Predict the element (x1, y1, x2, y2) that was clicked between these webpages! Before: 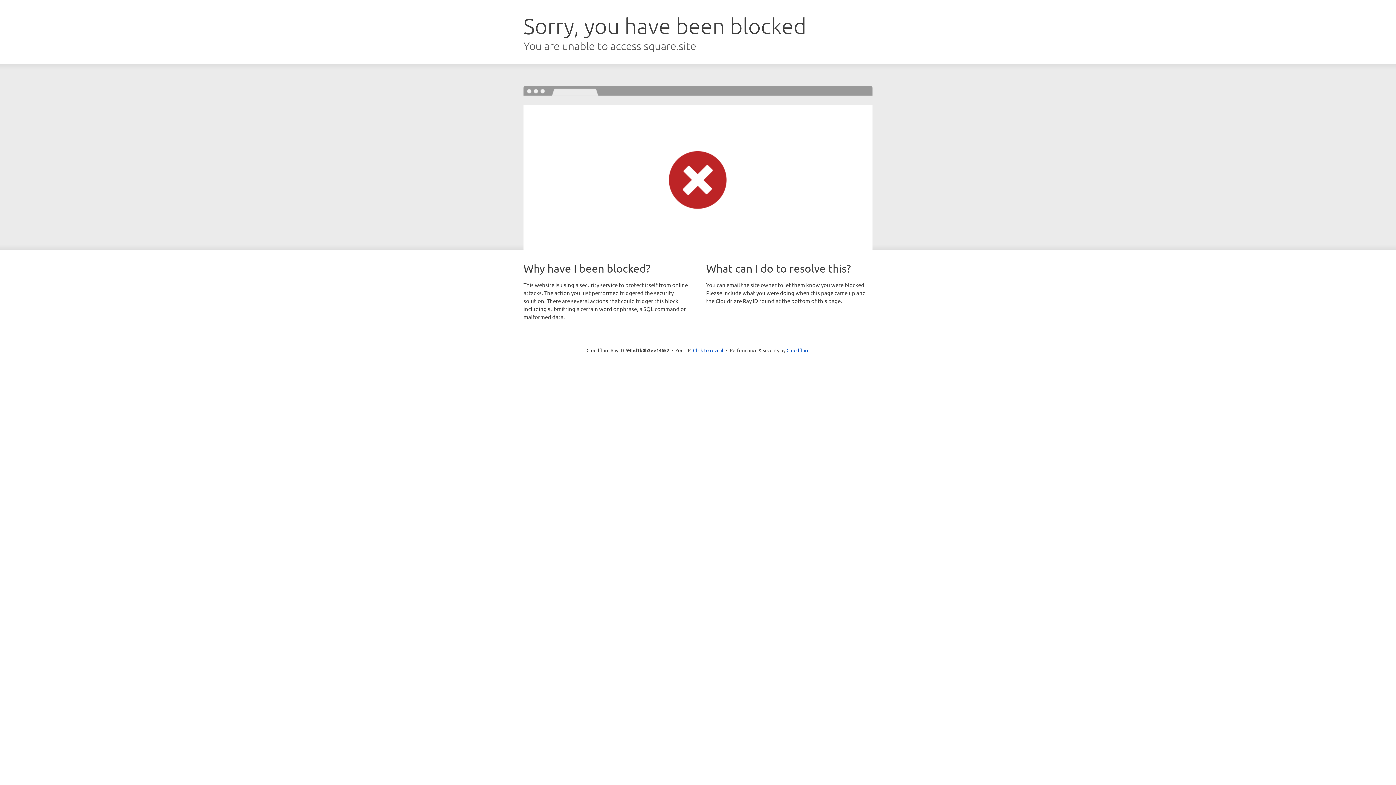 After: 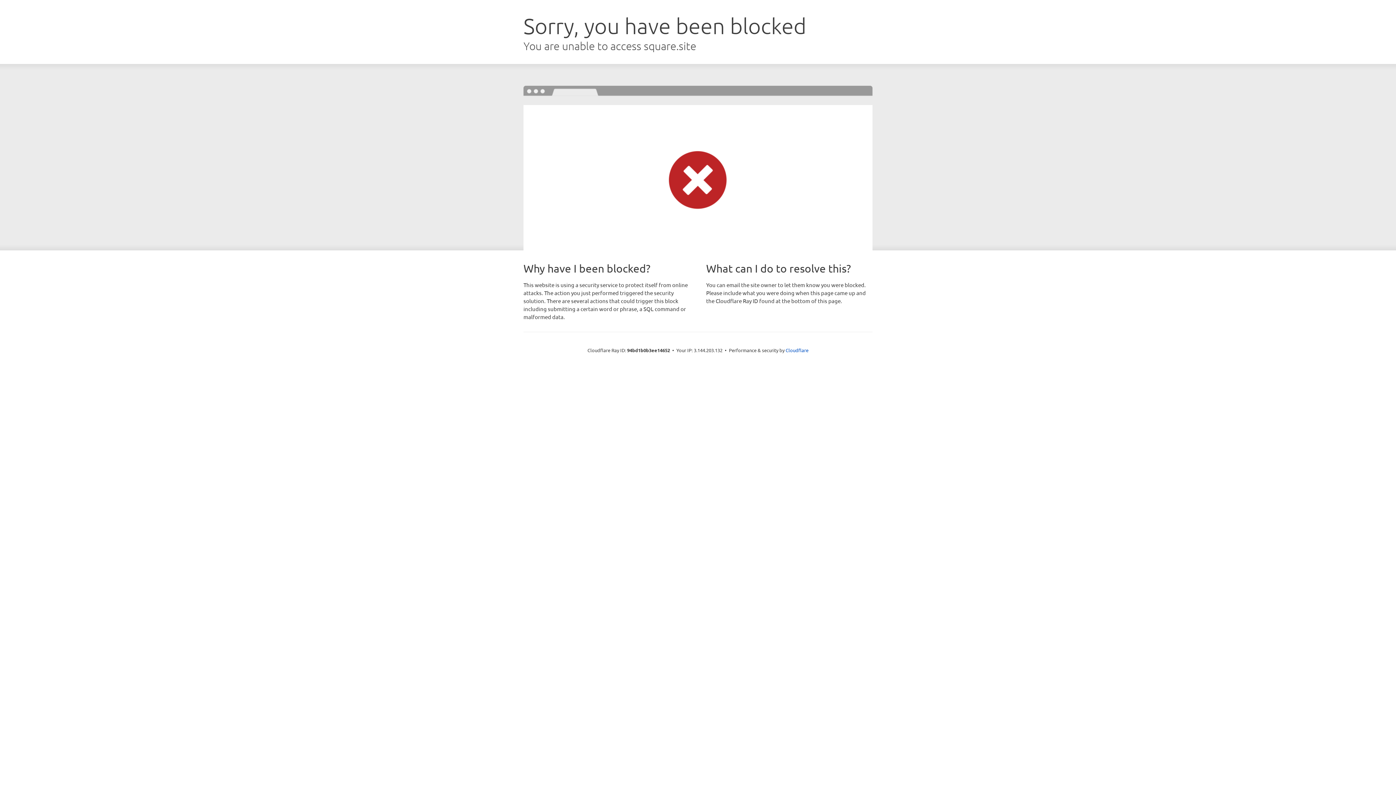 Action: bbox: (693, 346, 723, 353) label: Click to reveal